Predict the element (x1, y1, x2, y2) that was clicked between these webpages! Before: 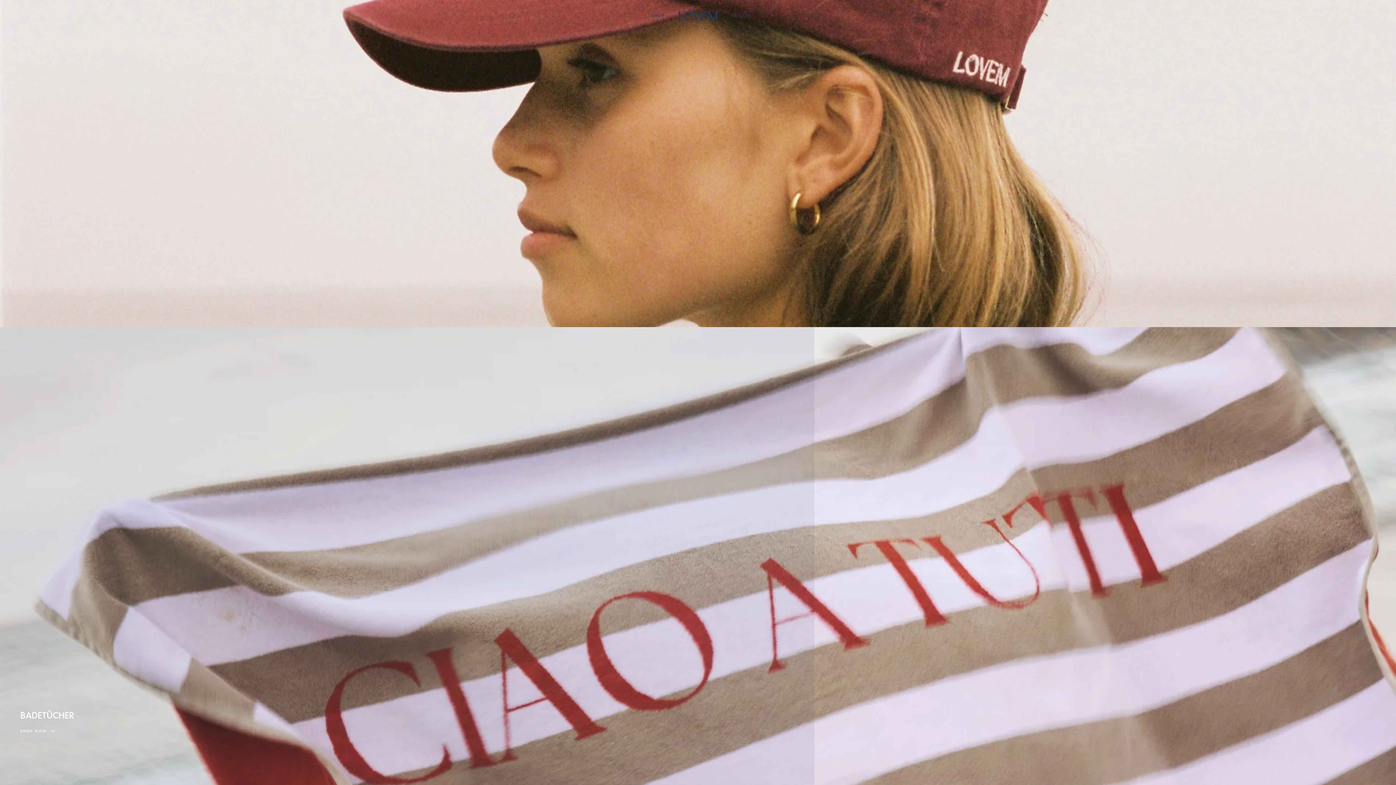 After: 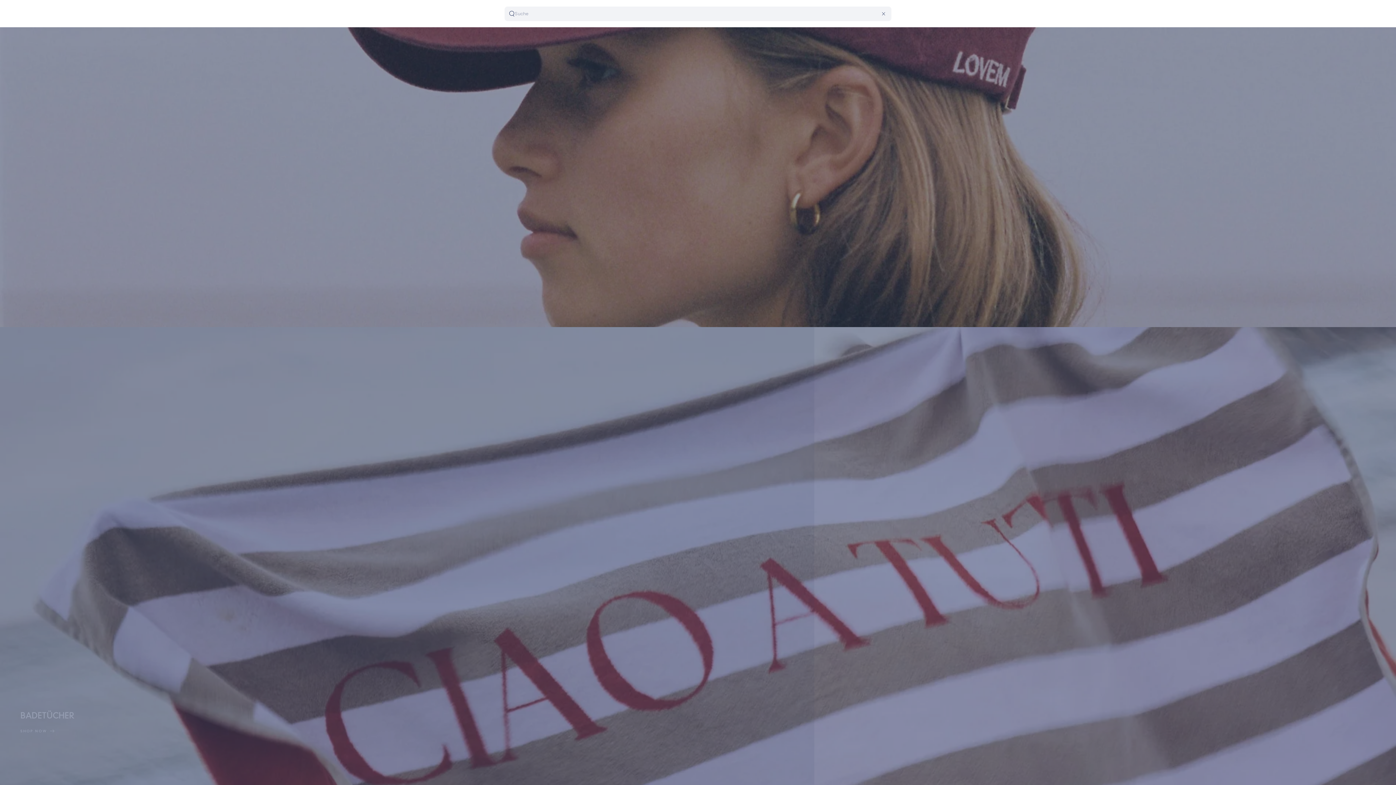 Action: label: Unsere Website durchsuchen bbox: (504, 9, 519, 22)